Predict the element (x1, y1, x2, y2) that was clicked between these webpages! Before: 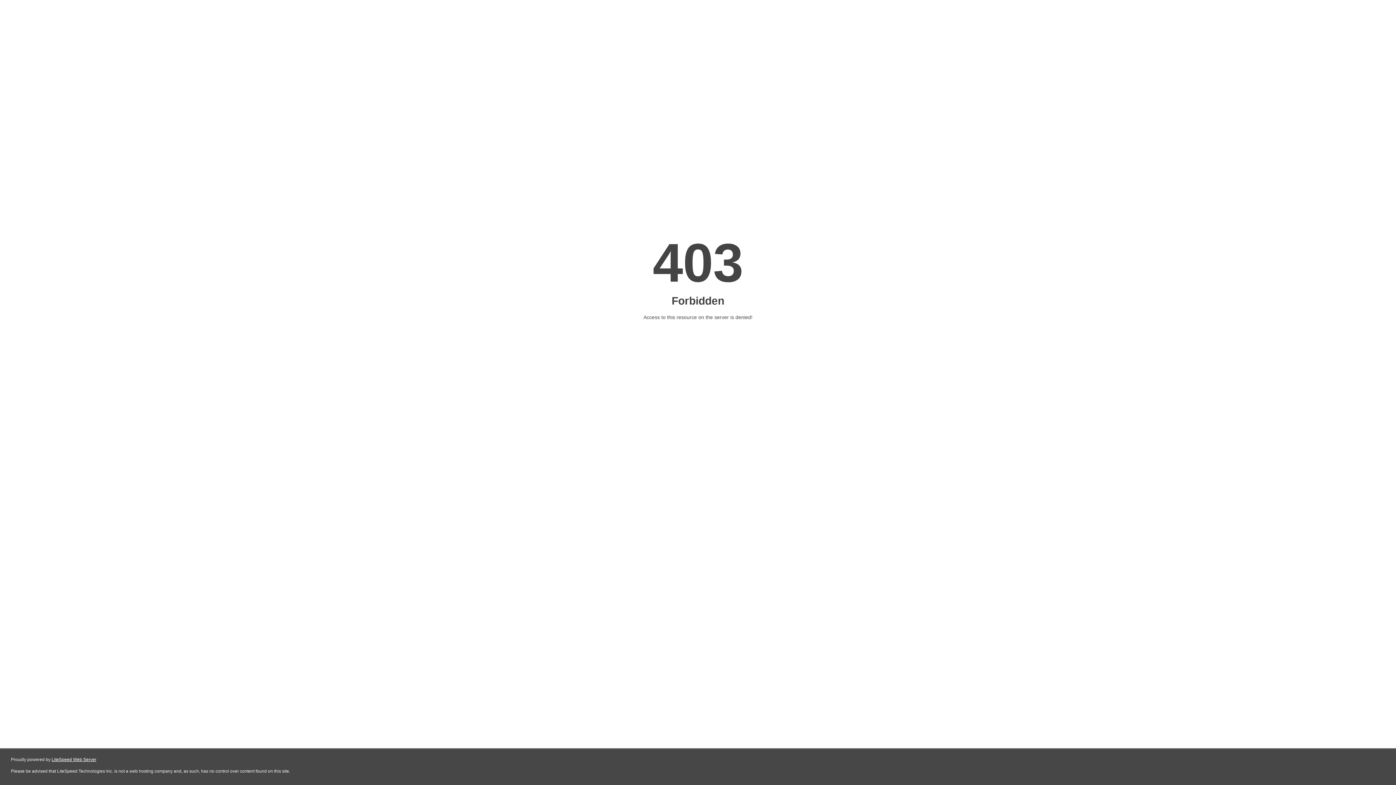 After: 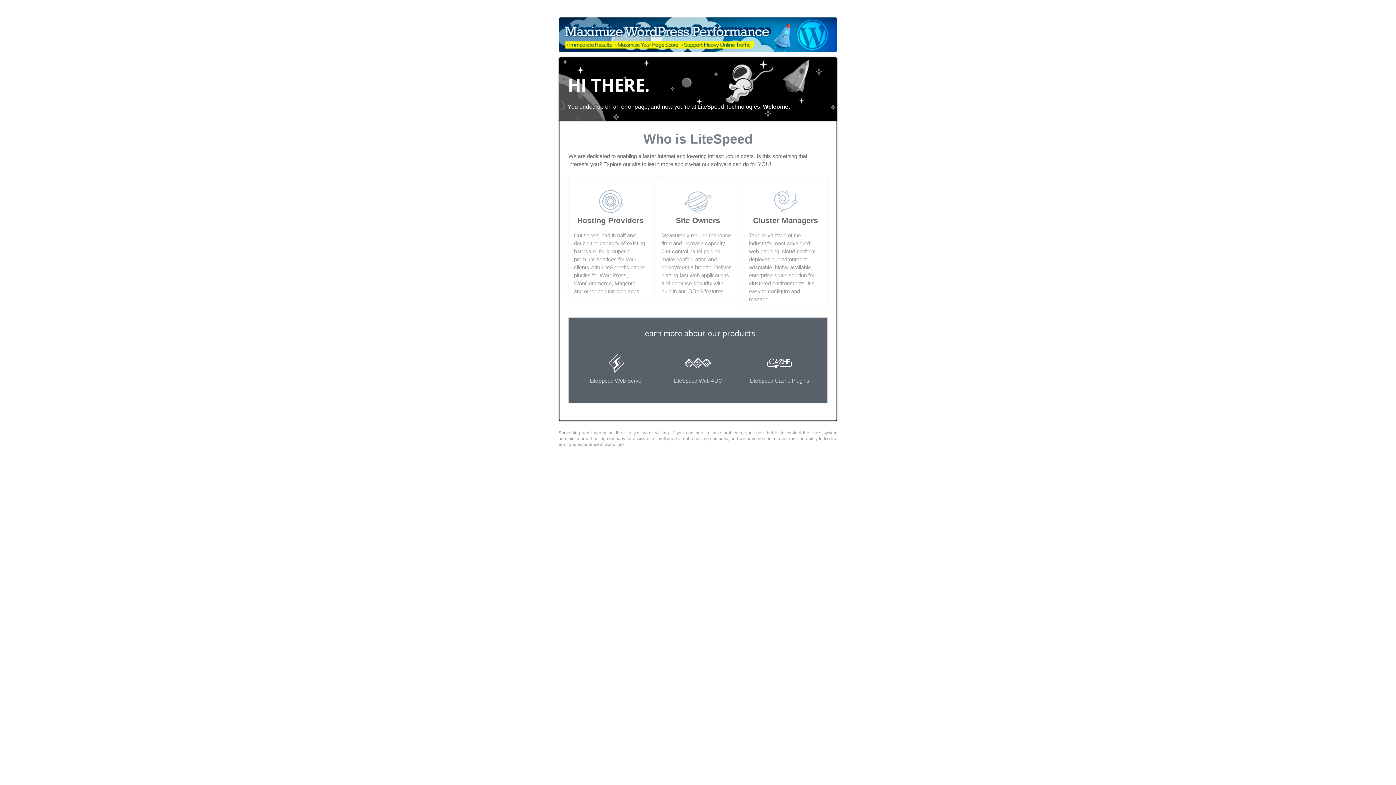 Action: label: LiteSpeed Web Server bbox: (51, 757, 96, 762)